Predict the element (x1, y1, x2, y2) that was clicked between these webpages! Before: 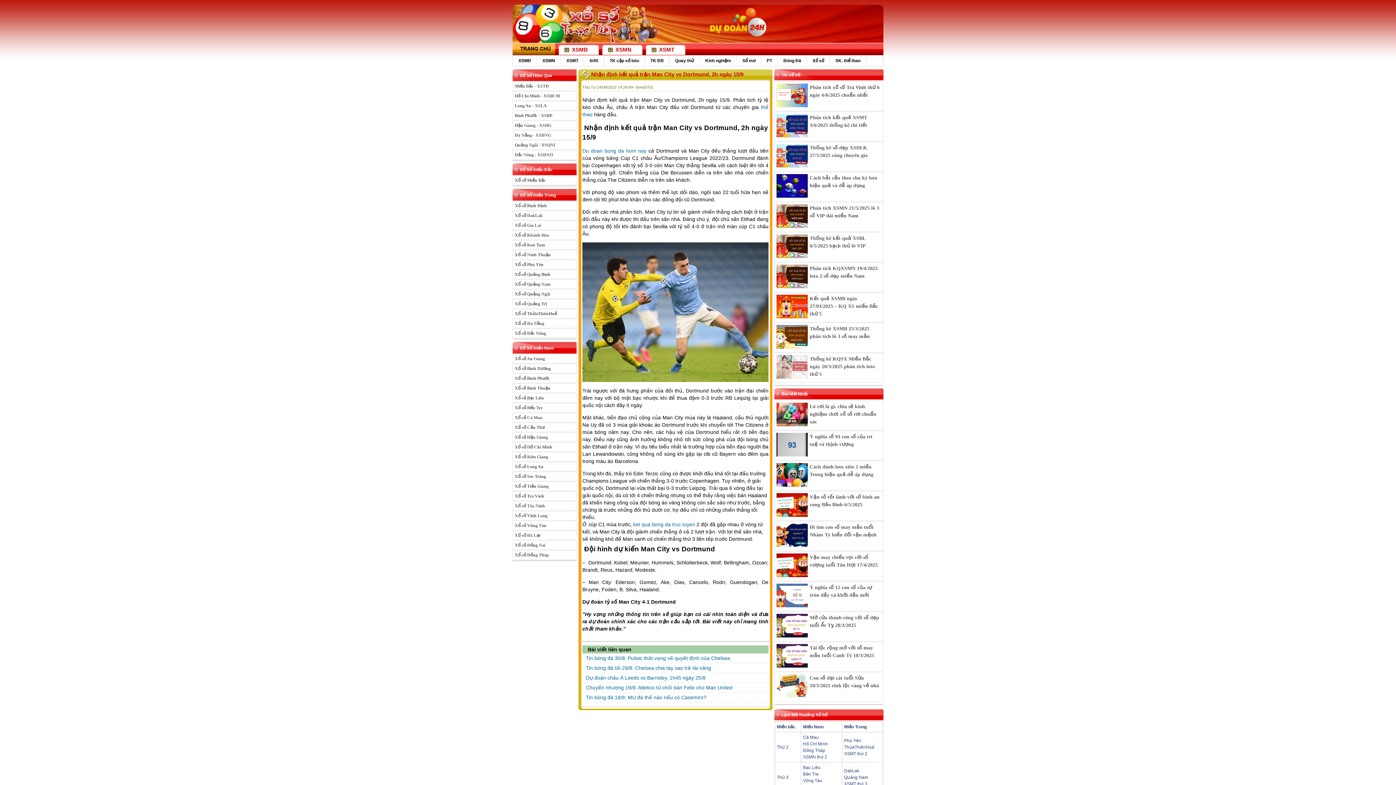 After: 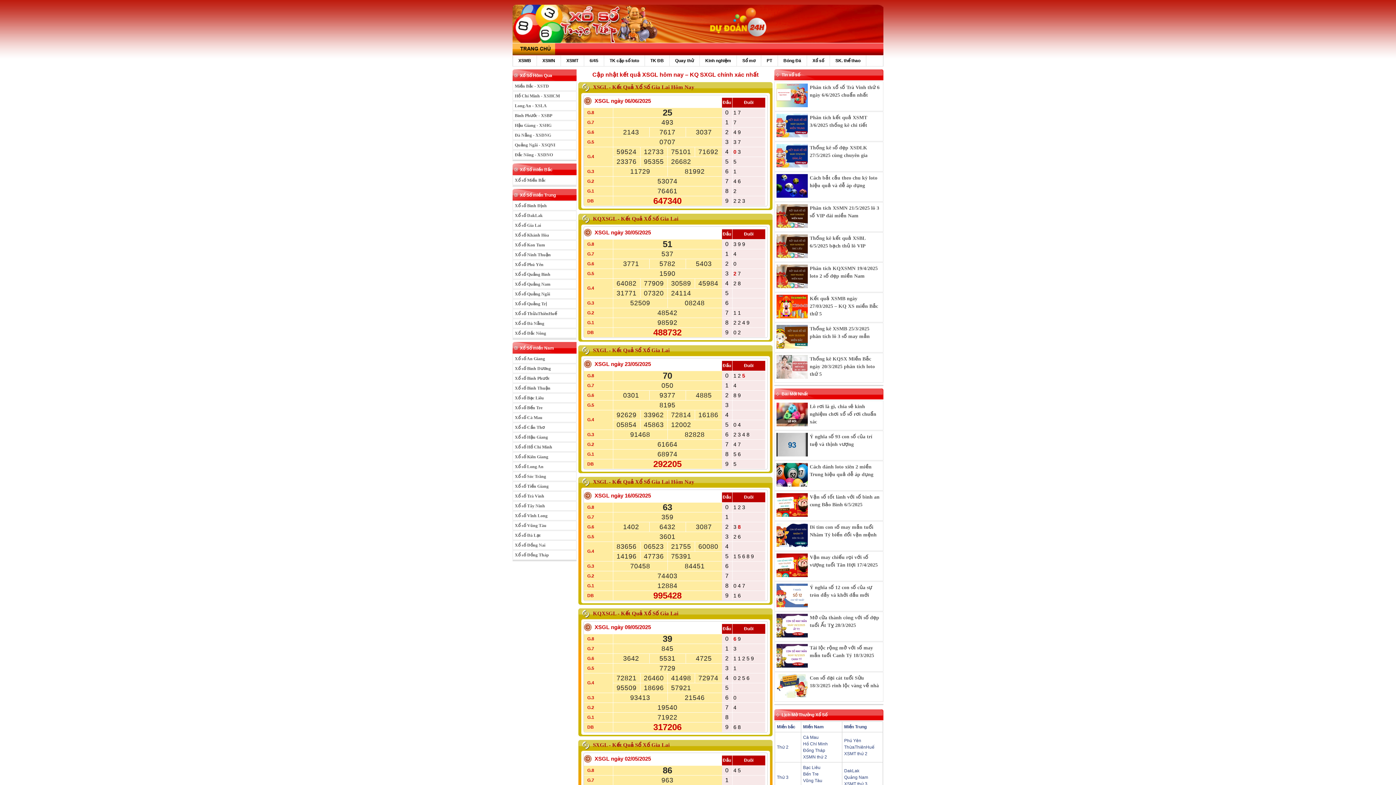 Action: bbox: (514, 222, 541, 228) label: Xổ số Gia Lai